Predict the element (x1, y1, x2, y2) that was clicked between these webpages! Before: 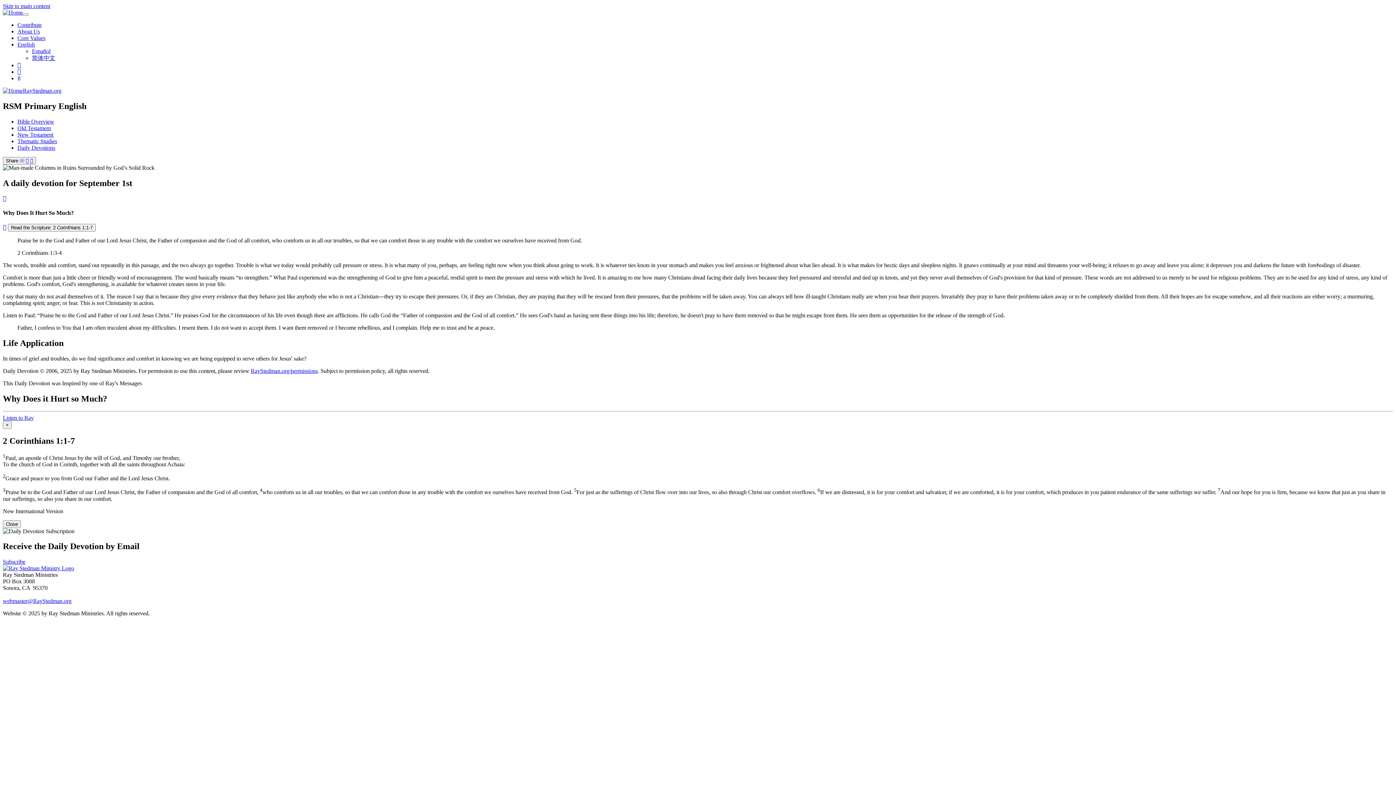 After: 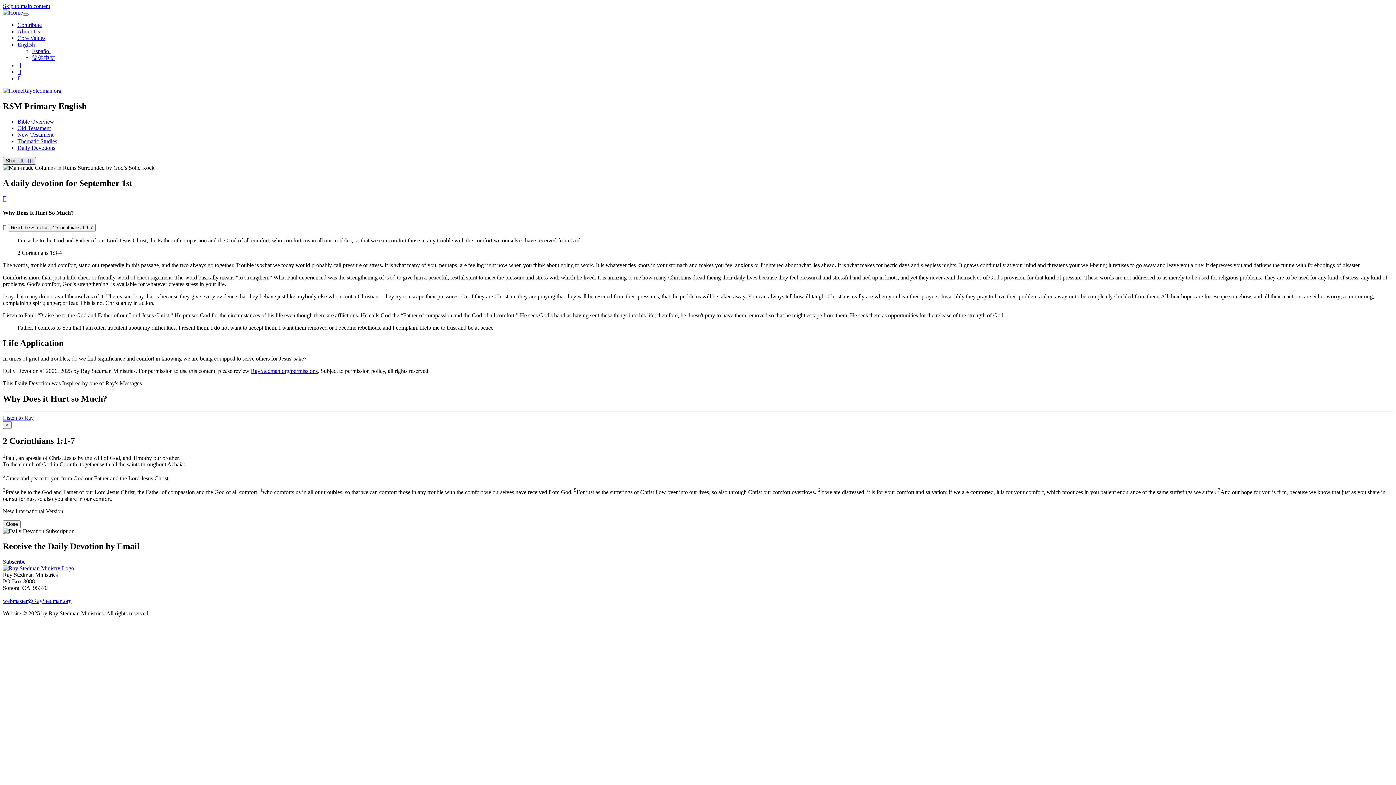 Action: bbox: (30, 158, 33, 163)